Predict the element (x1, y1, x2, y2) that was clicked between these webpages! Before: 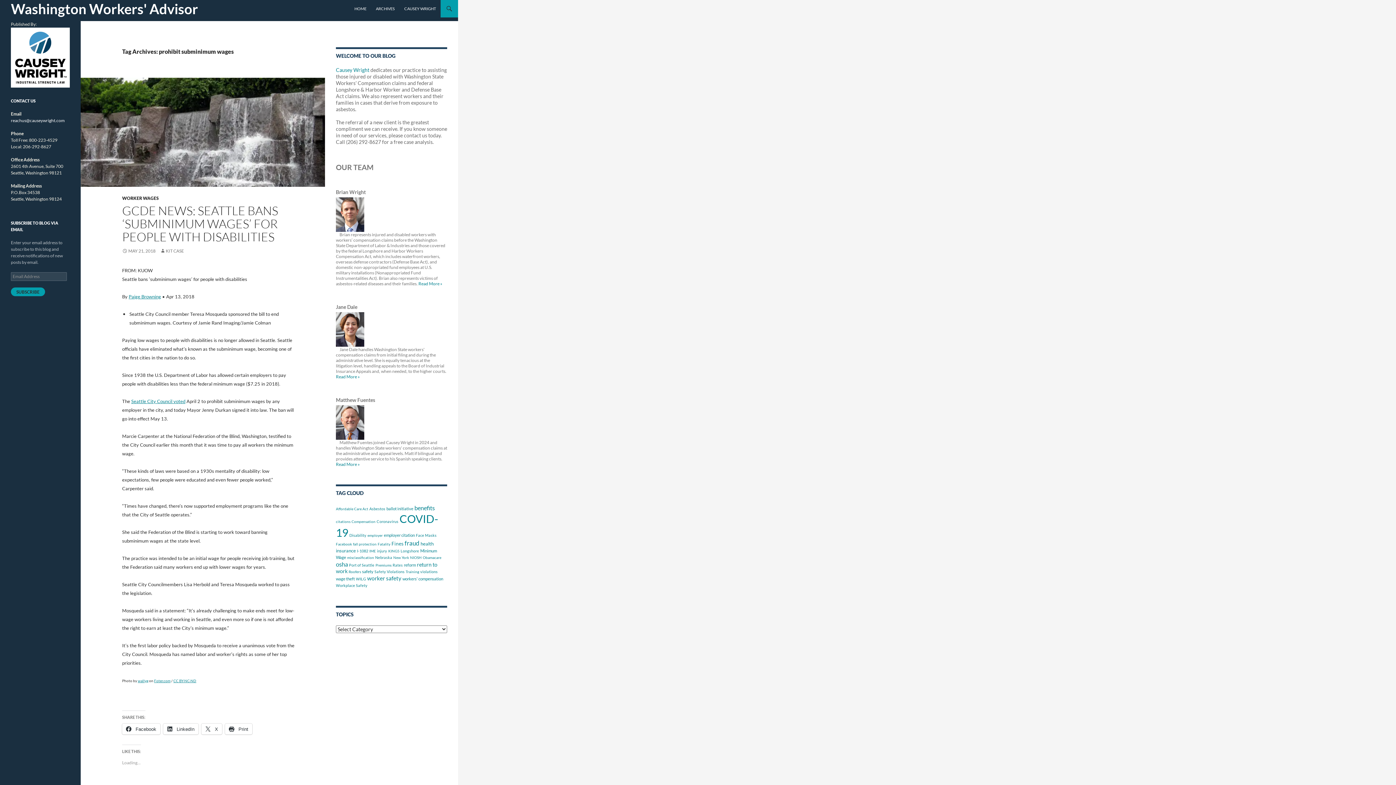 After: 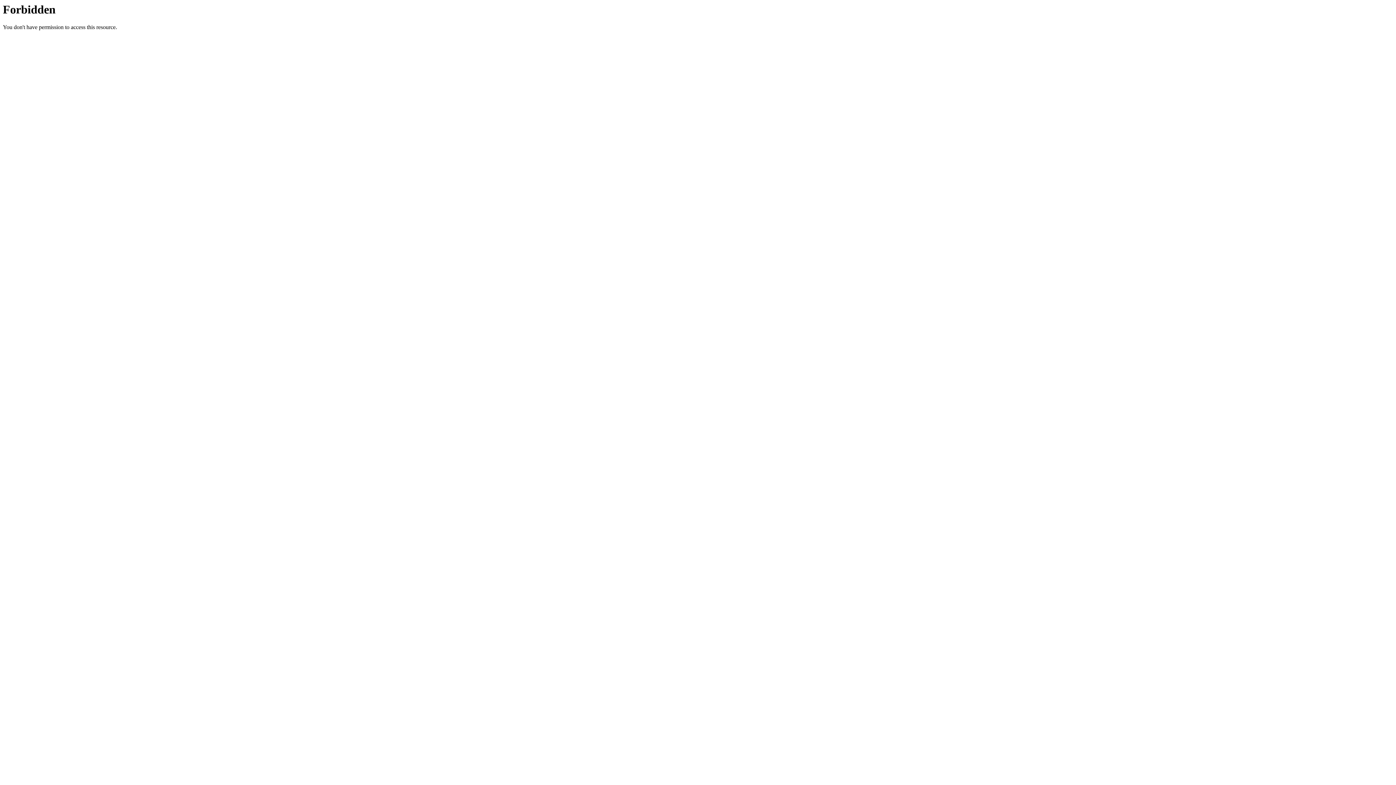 Action: label: CAUSEY WRIGHT bbox: (400, 0, 440, 17)